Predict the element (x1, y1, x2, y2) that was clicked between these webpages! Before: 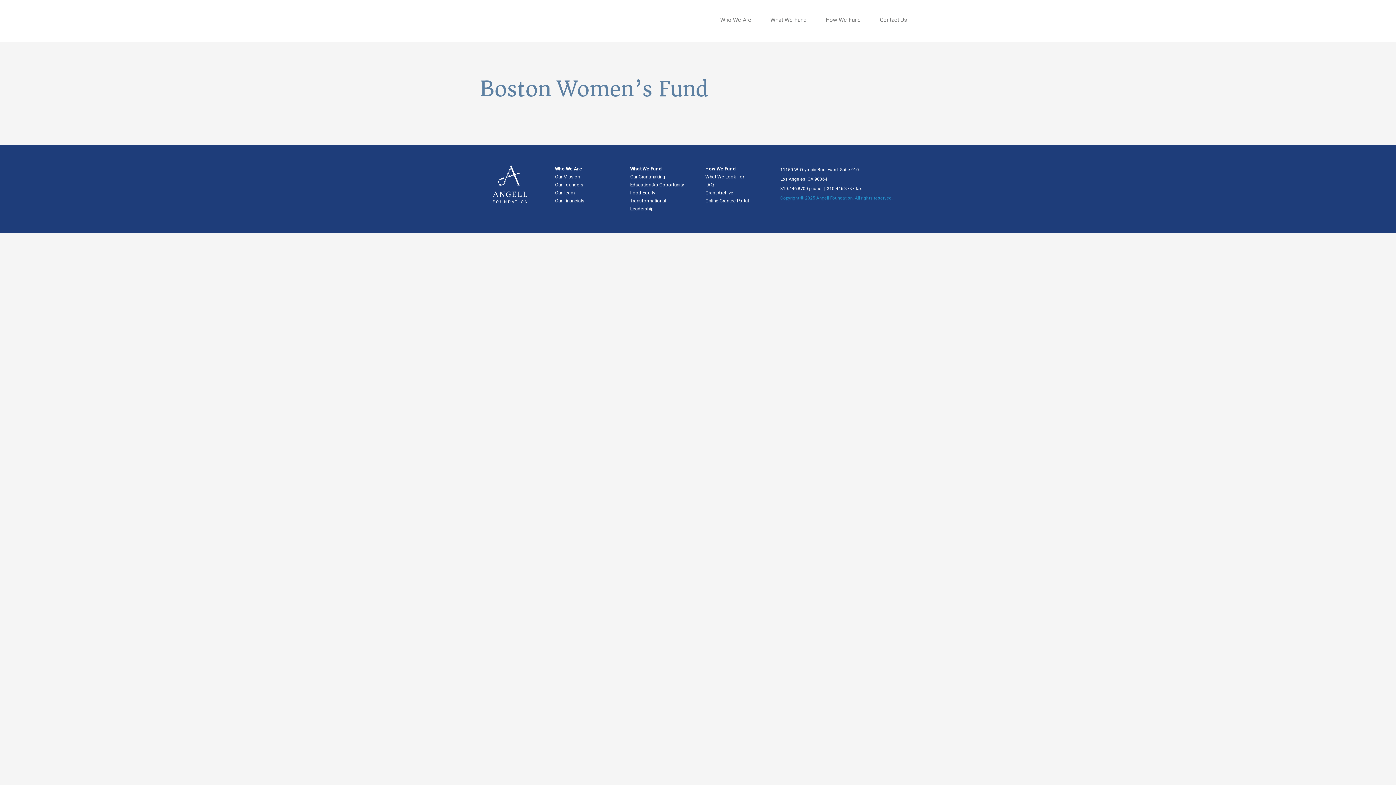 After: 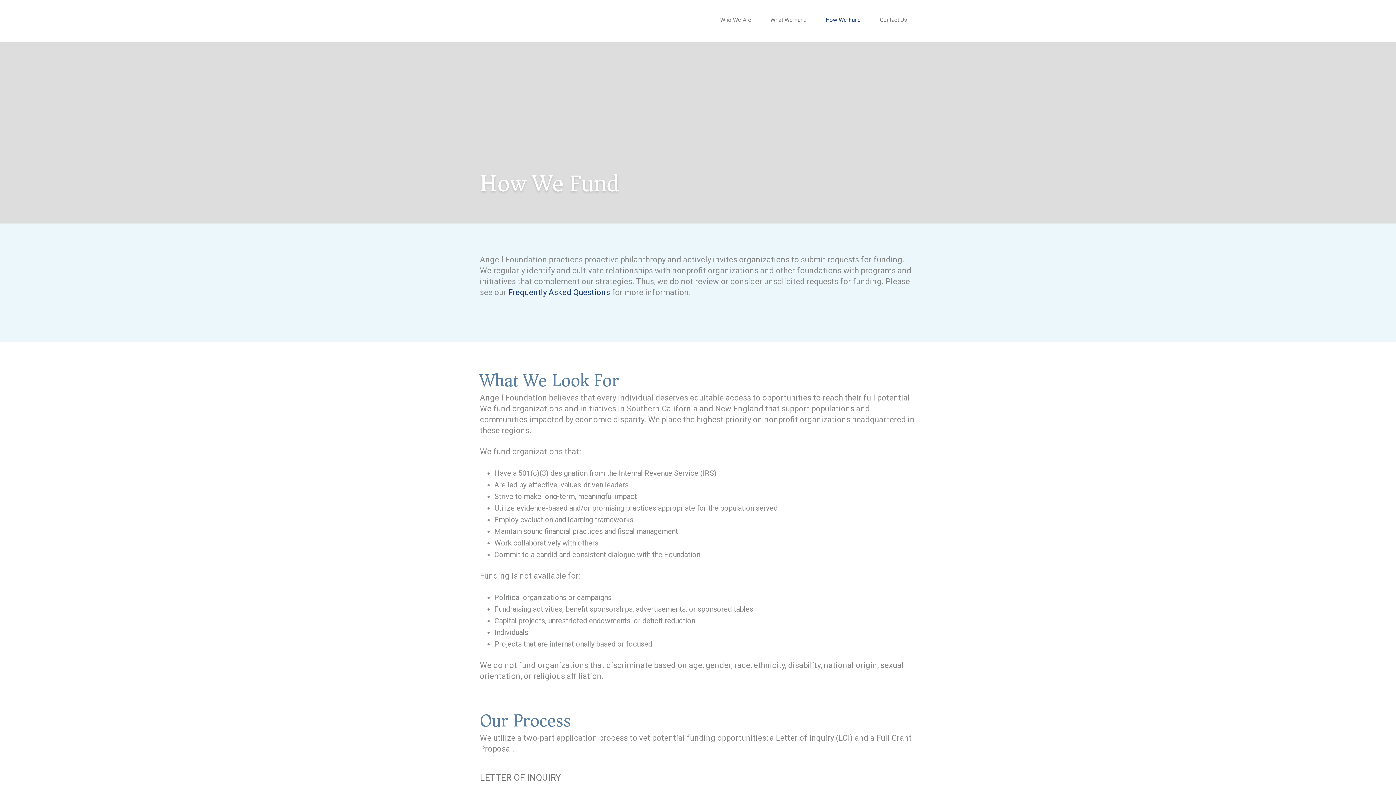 Action: label: How We Fund bbox: (705, 166, 735, 171)